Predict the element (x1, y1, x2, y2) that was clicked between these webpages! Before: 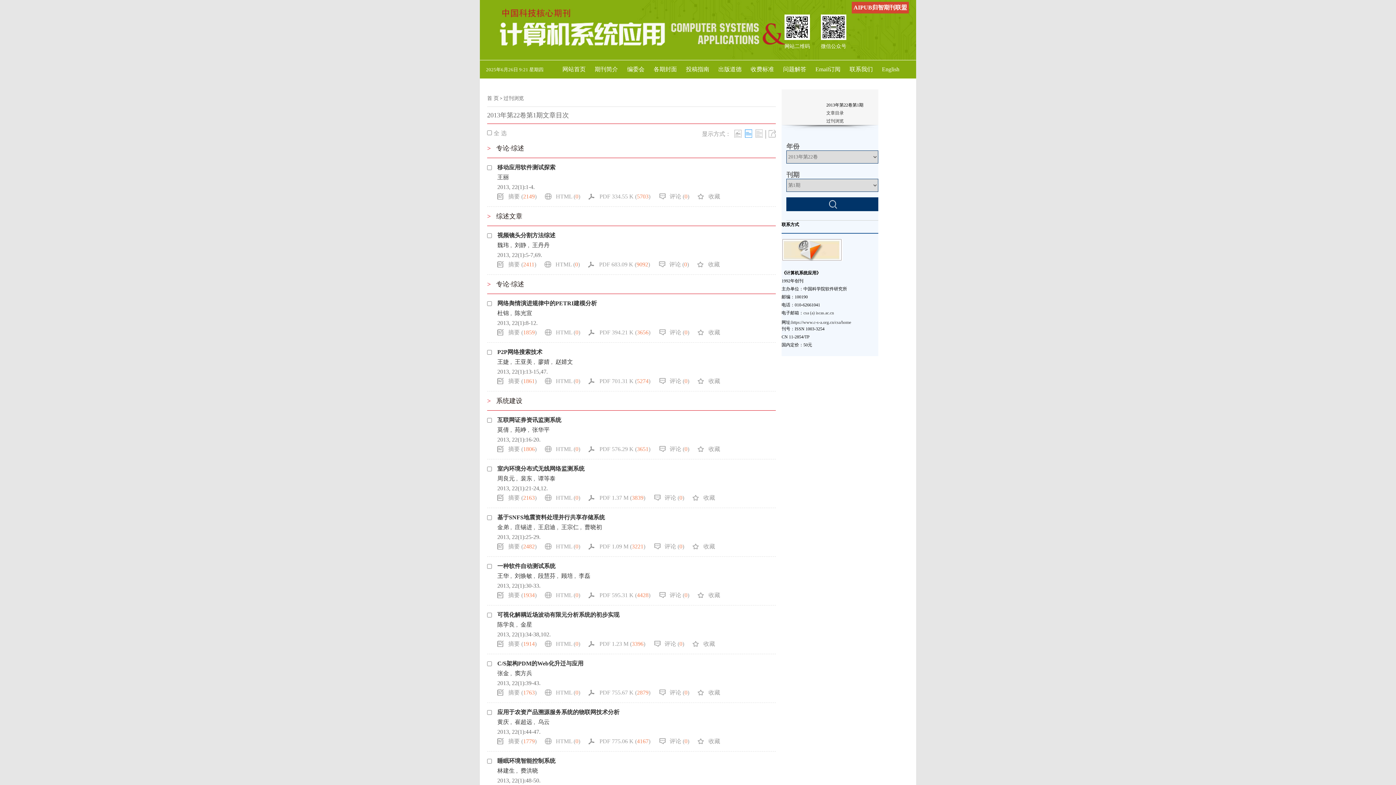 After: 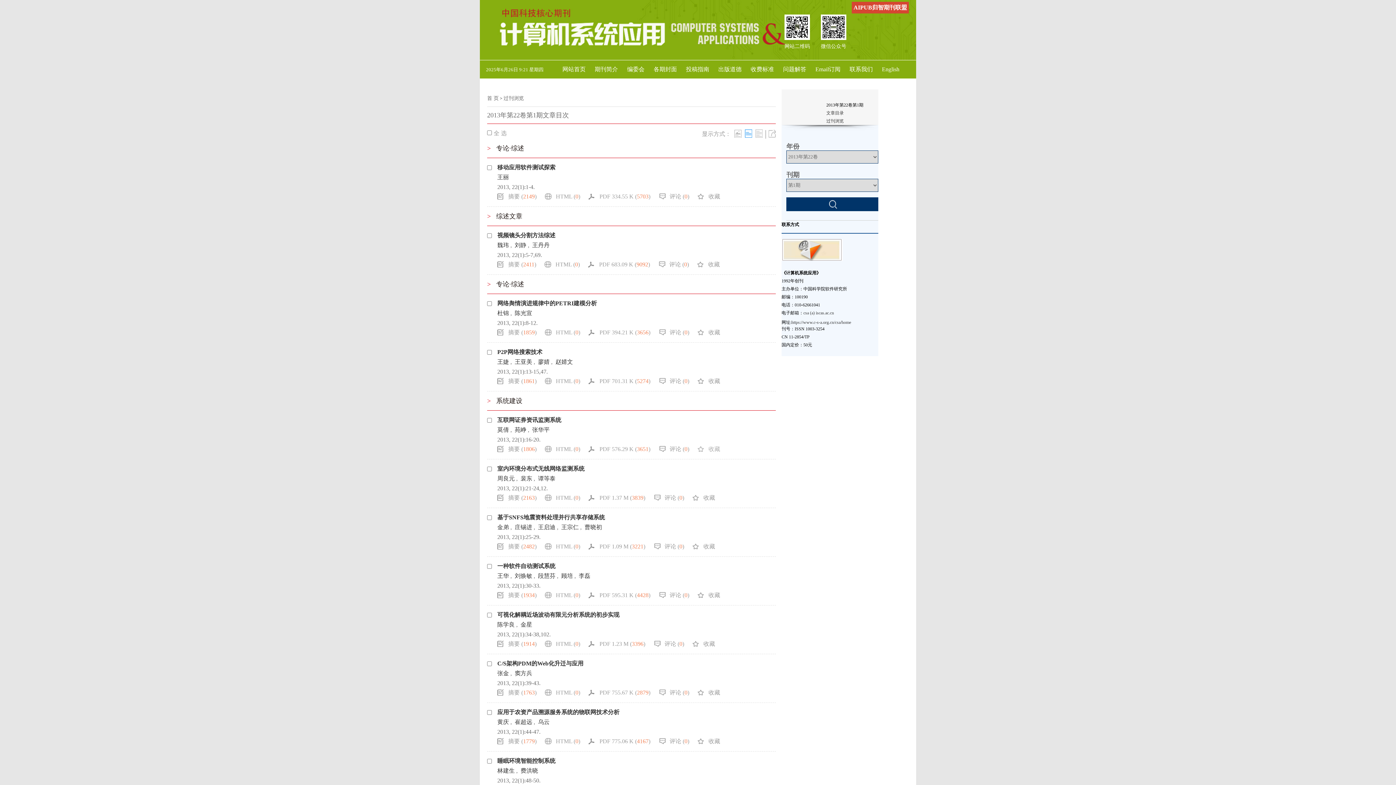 Action: bbox: (697, 446, 720, 452) label: 收藏